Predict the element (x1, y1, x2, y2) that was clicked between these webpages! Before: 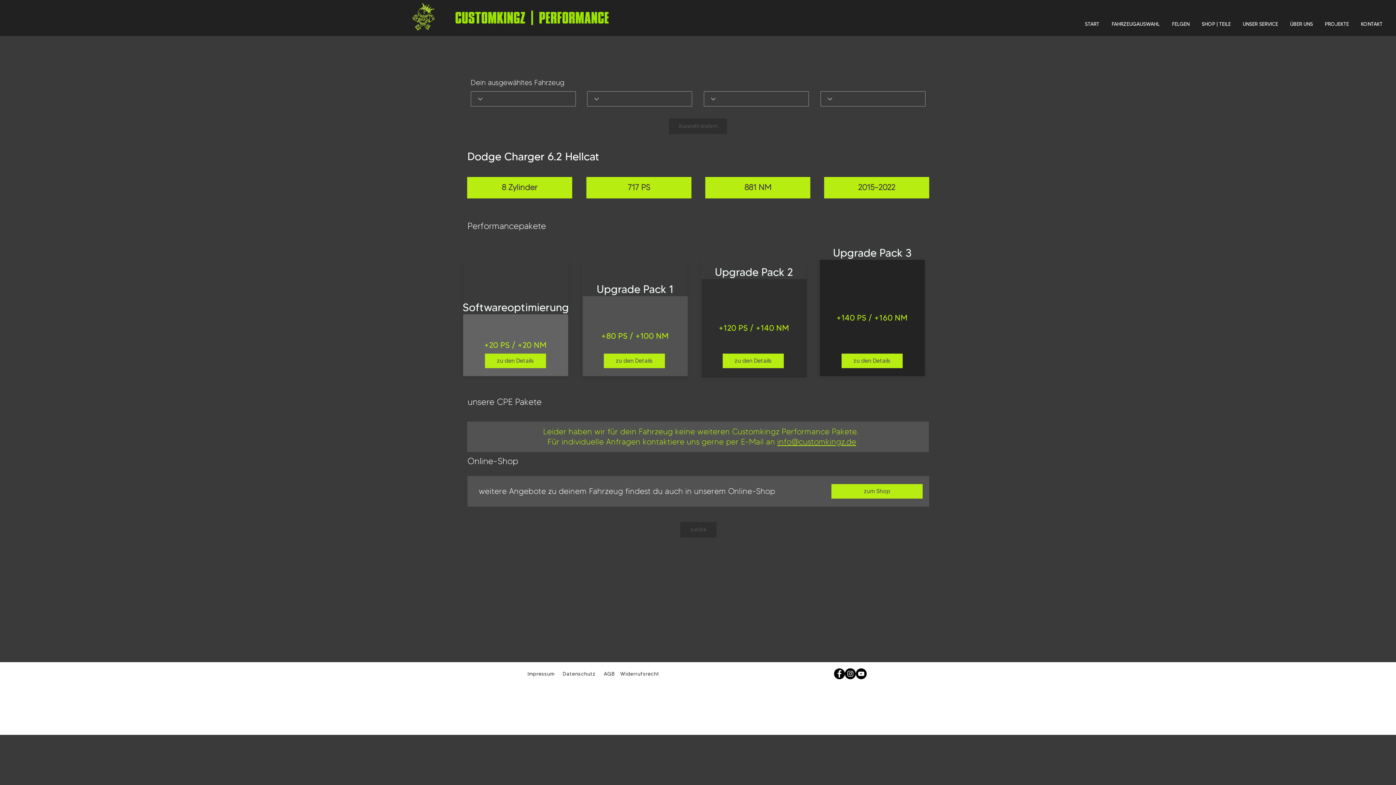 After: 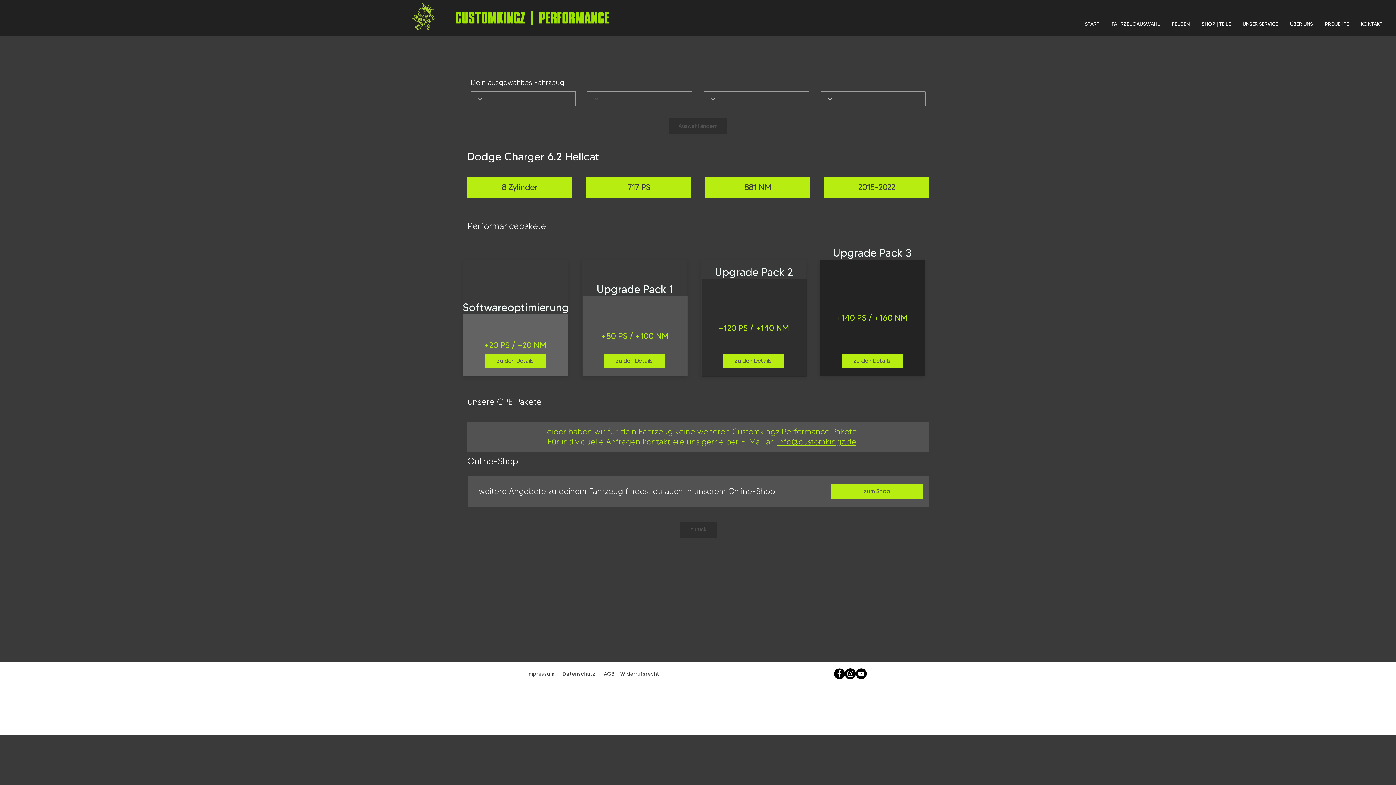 Action: bbox: (845, 668, 856, 679) label: Instagram - Schwarzer Kreis